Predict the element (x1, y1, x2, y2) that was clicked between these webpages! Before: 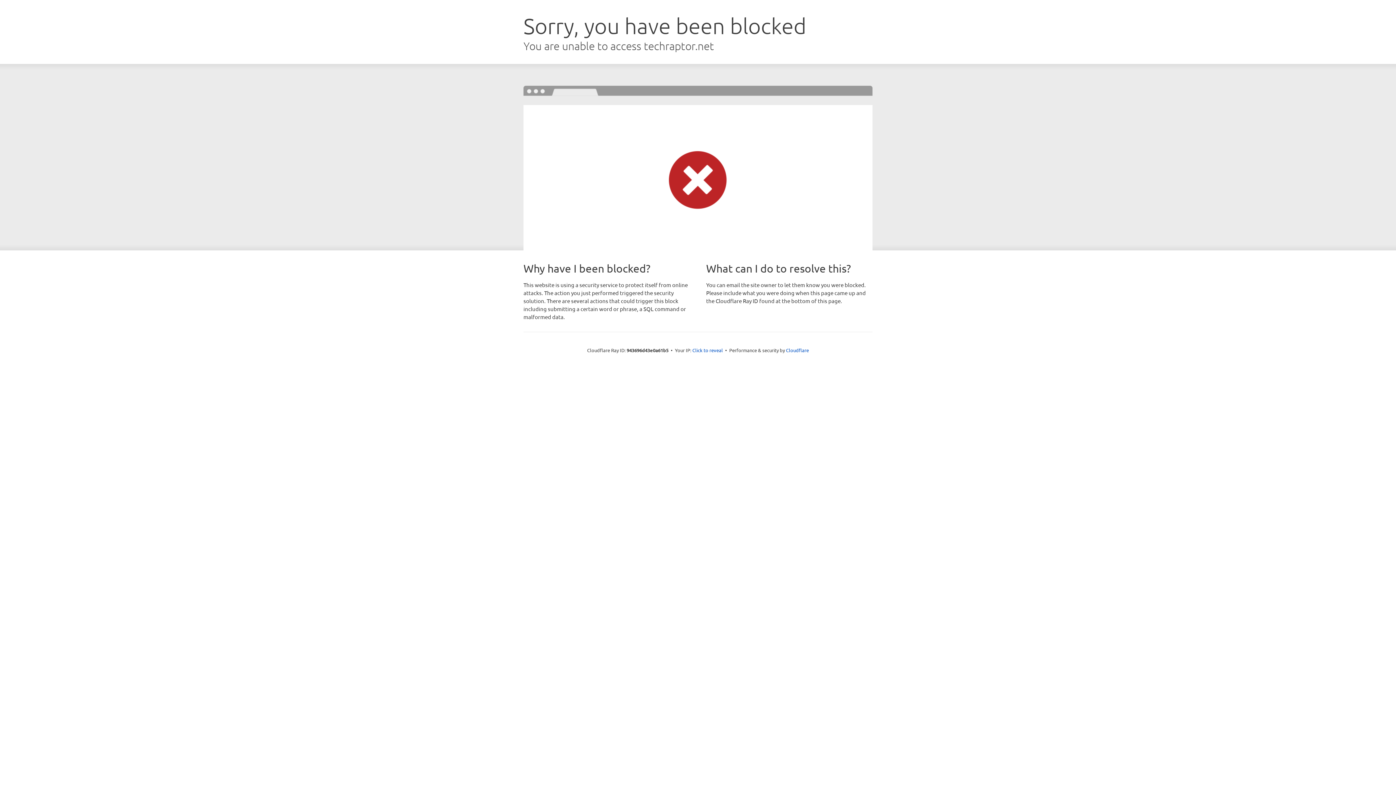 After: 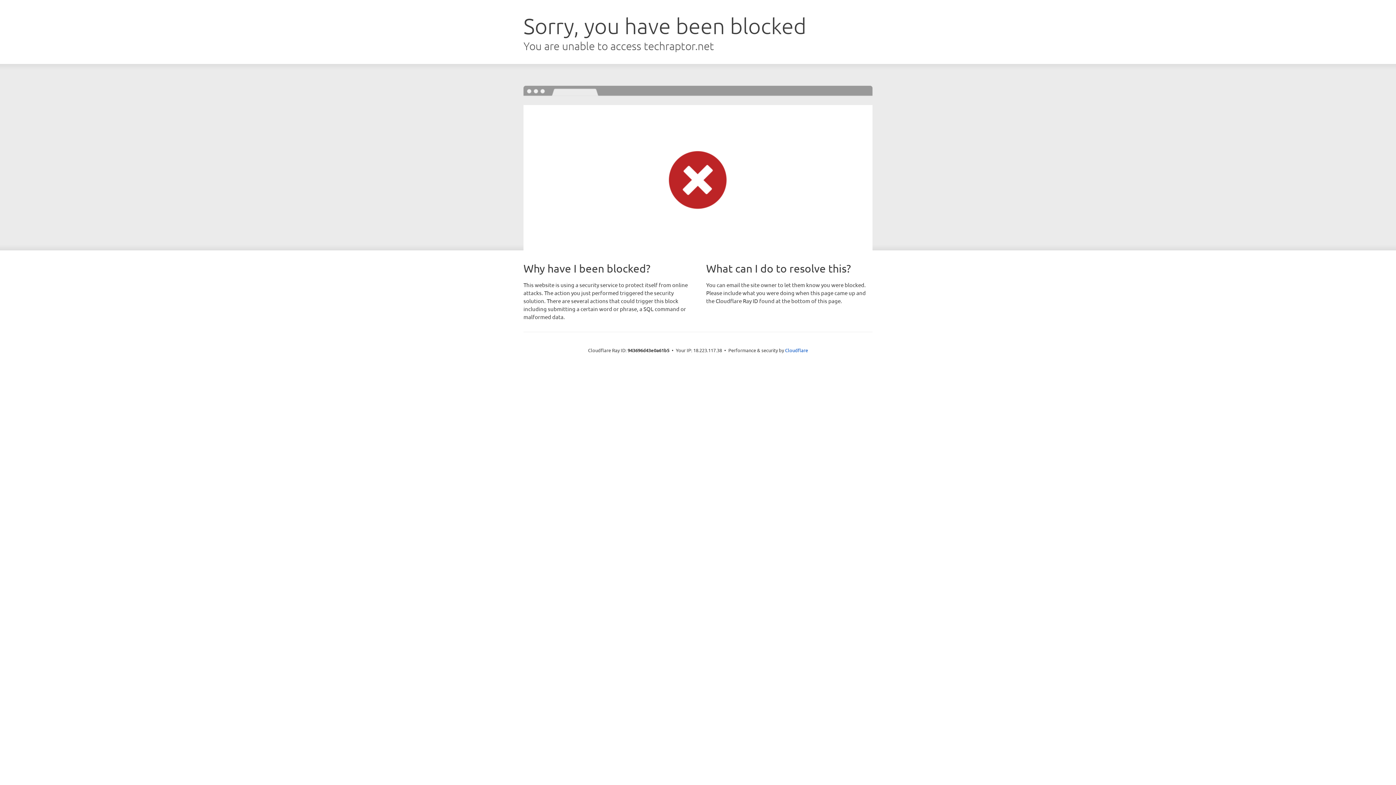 Action: label: Click to reveal bbox: (692, 346, 723, 353)